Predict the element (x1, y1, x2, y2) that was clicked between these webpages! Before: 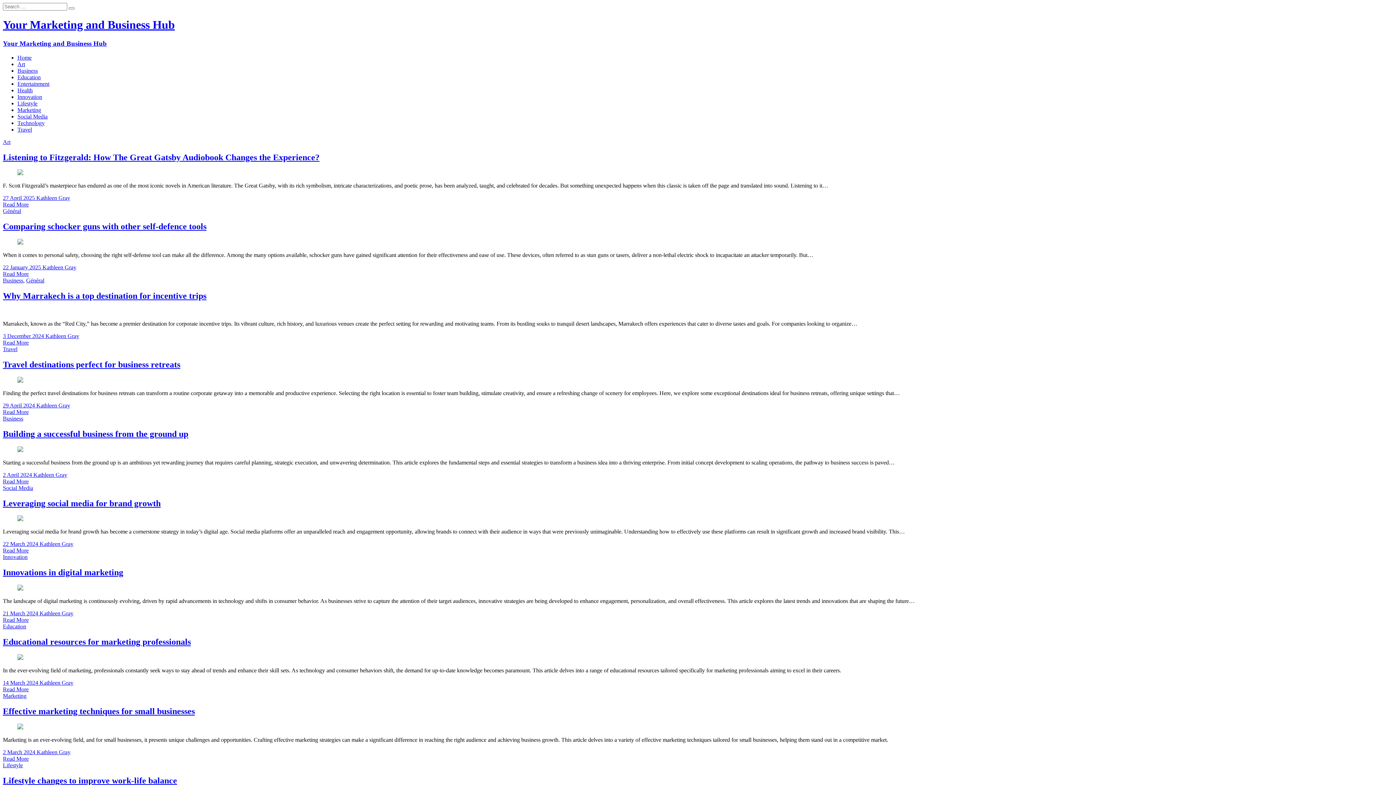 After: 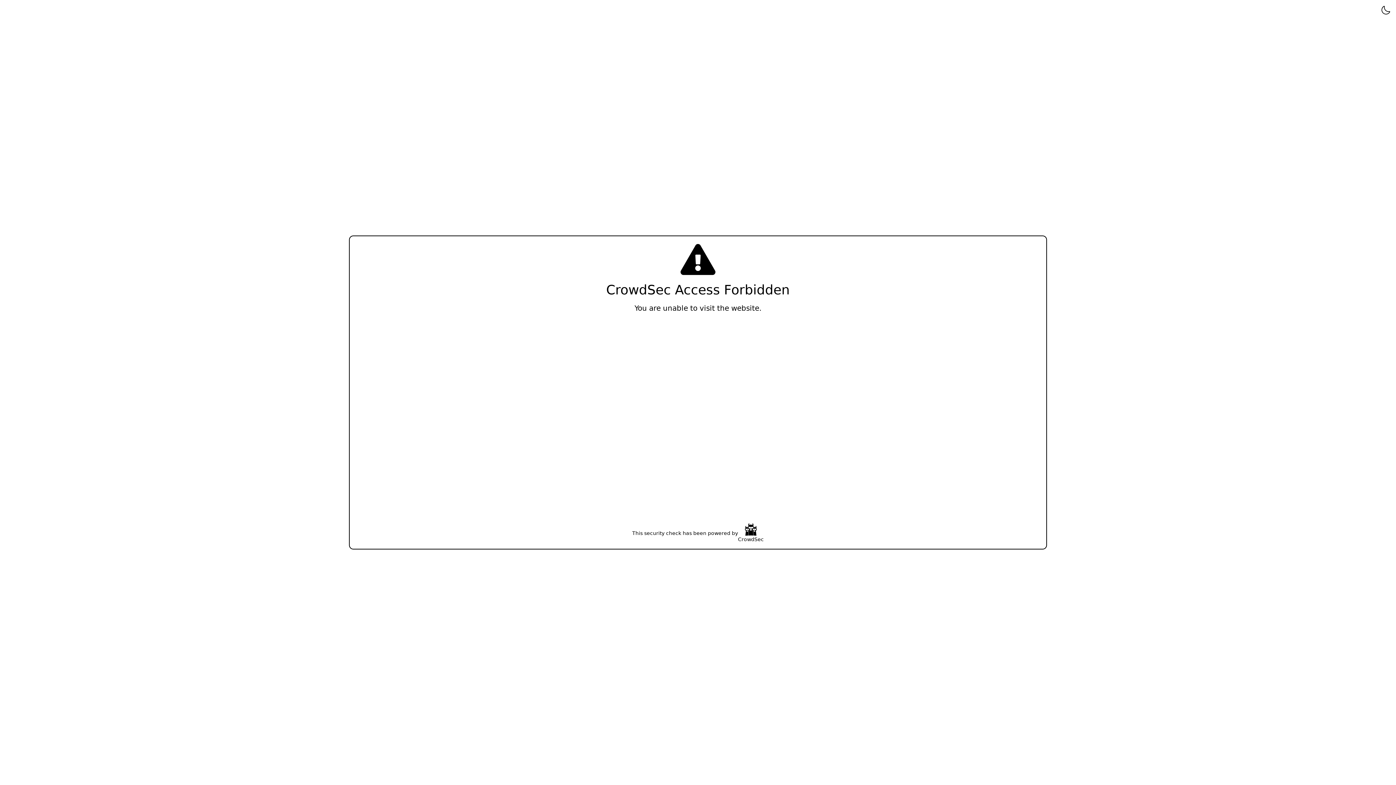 Action: label: 14 March 2024  bbox: (2, 680, 39, 686)